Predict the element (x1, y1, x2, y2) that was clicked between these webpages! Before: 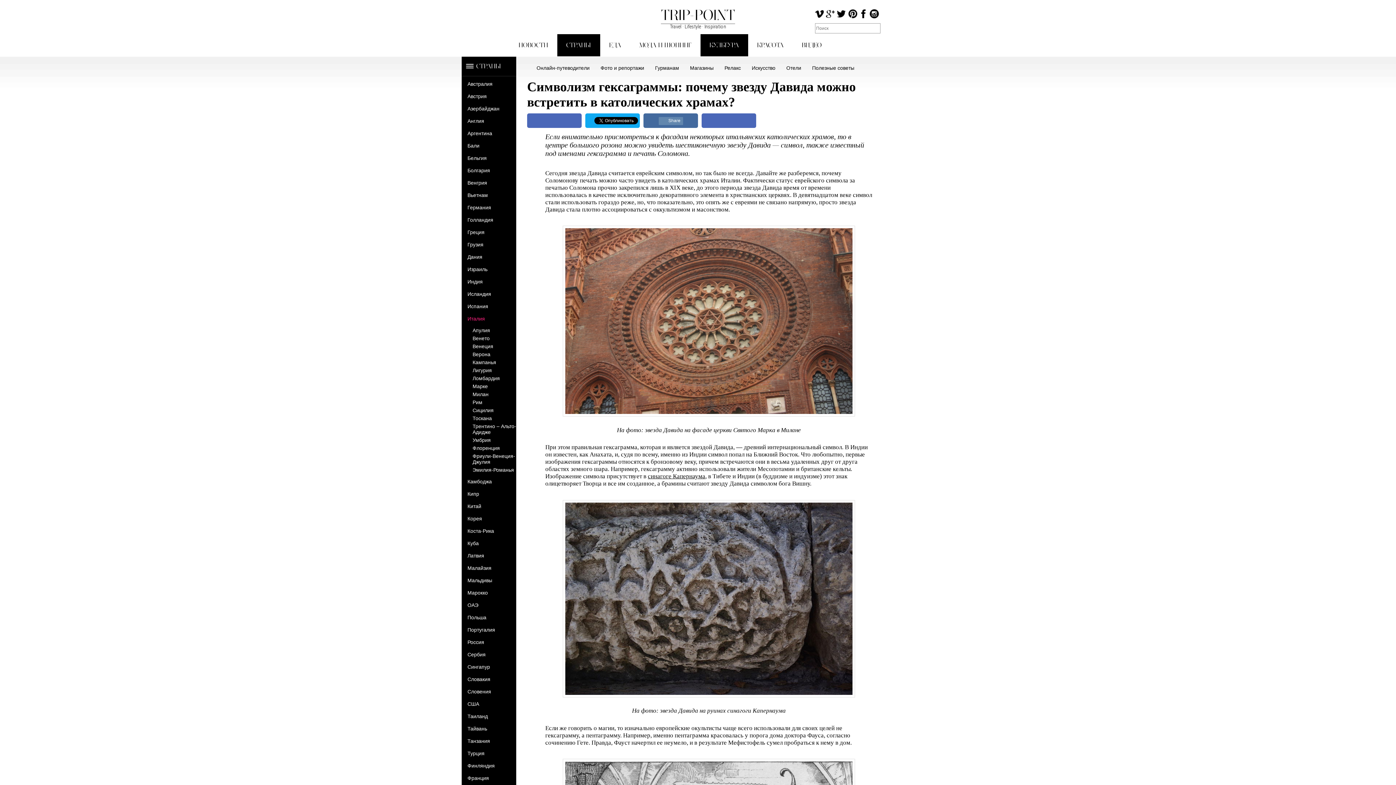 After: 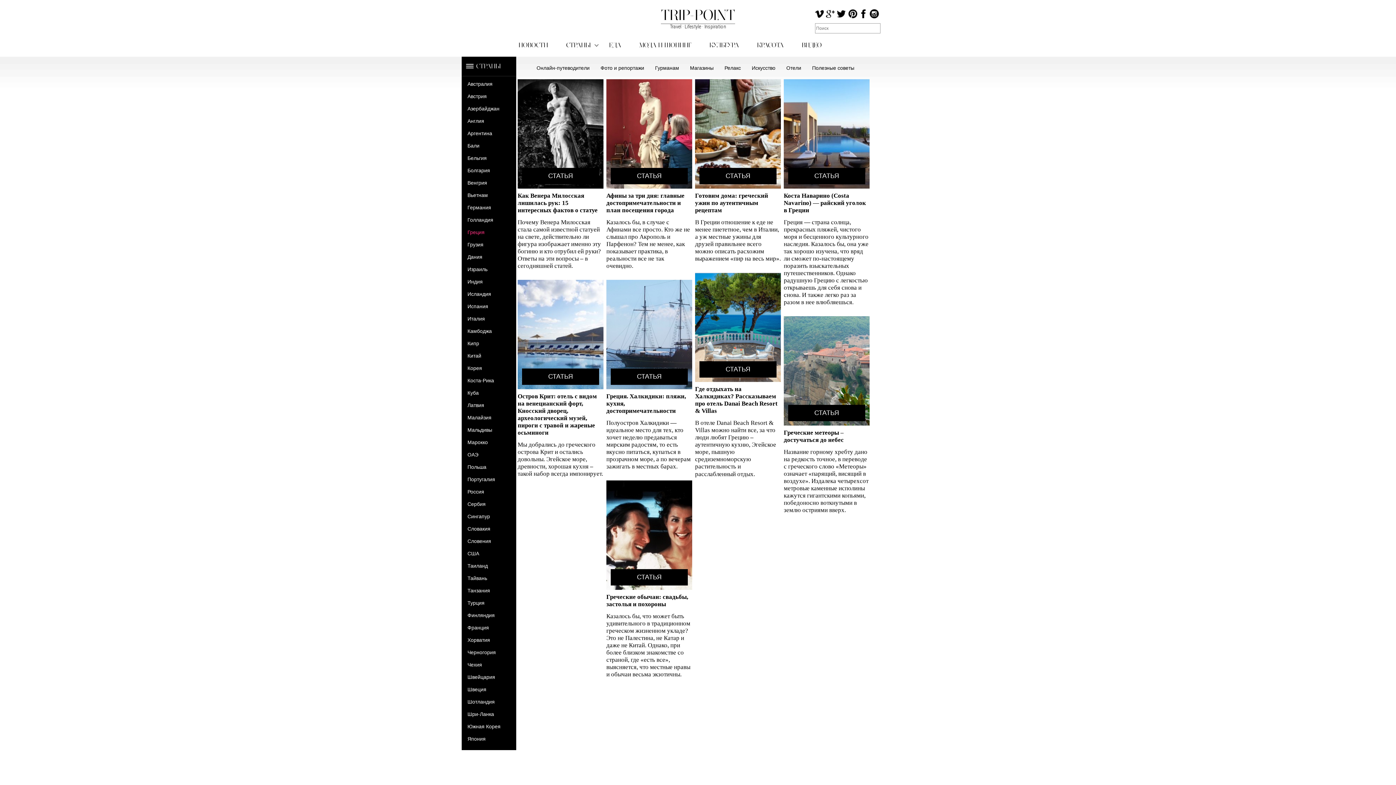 Action: bbox: (467, 229, 484, 235) label: Греция